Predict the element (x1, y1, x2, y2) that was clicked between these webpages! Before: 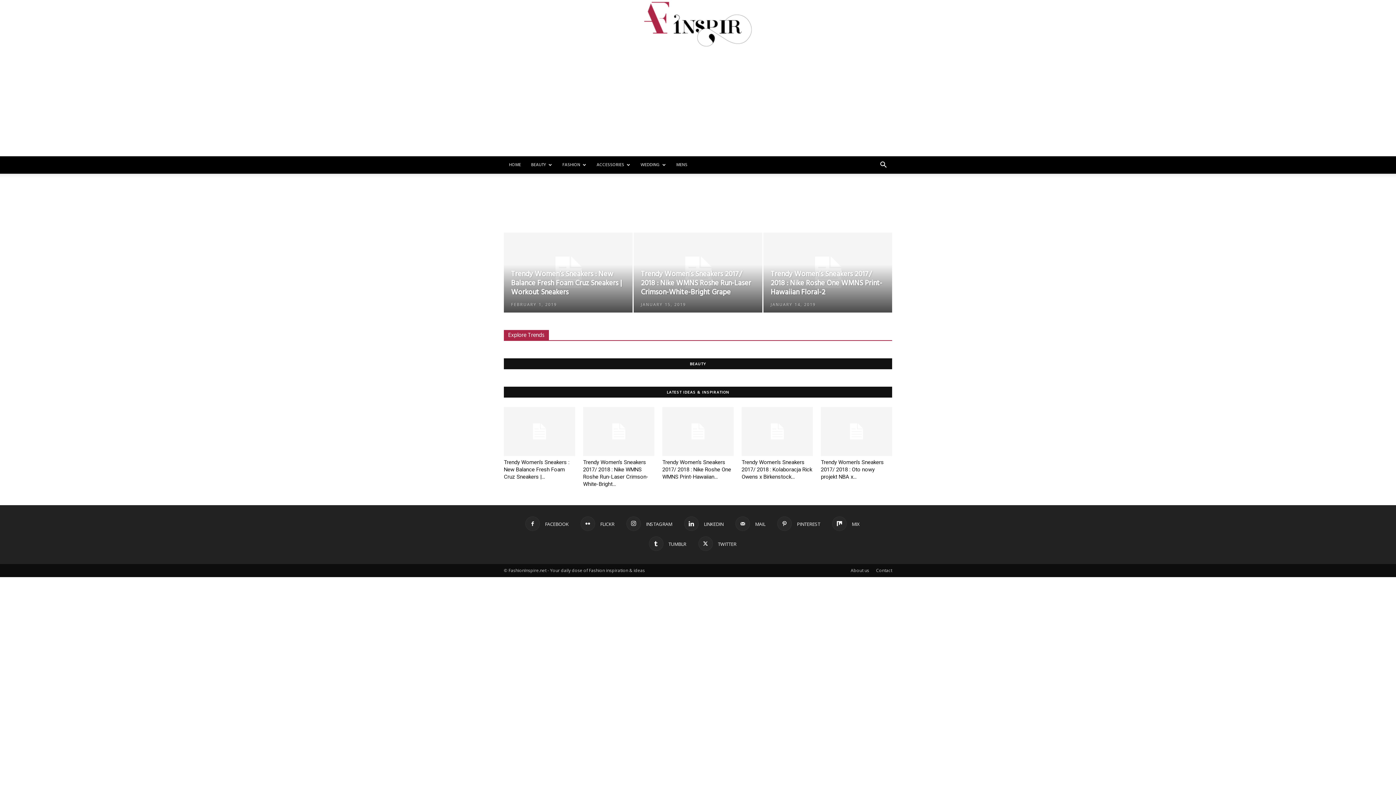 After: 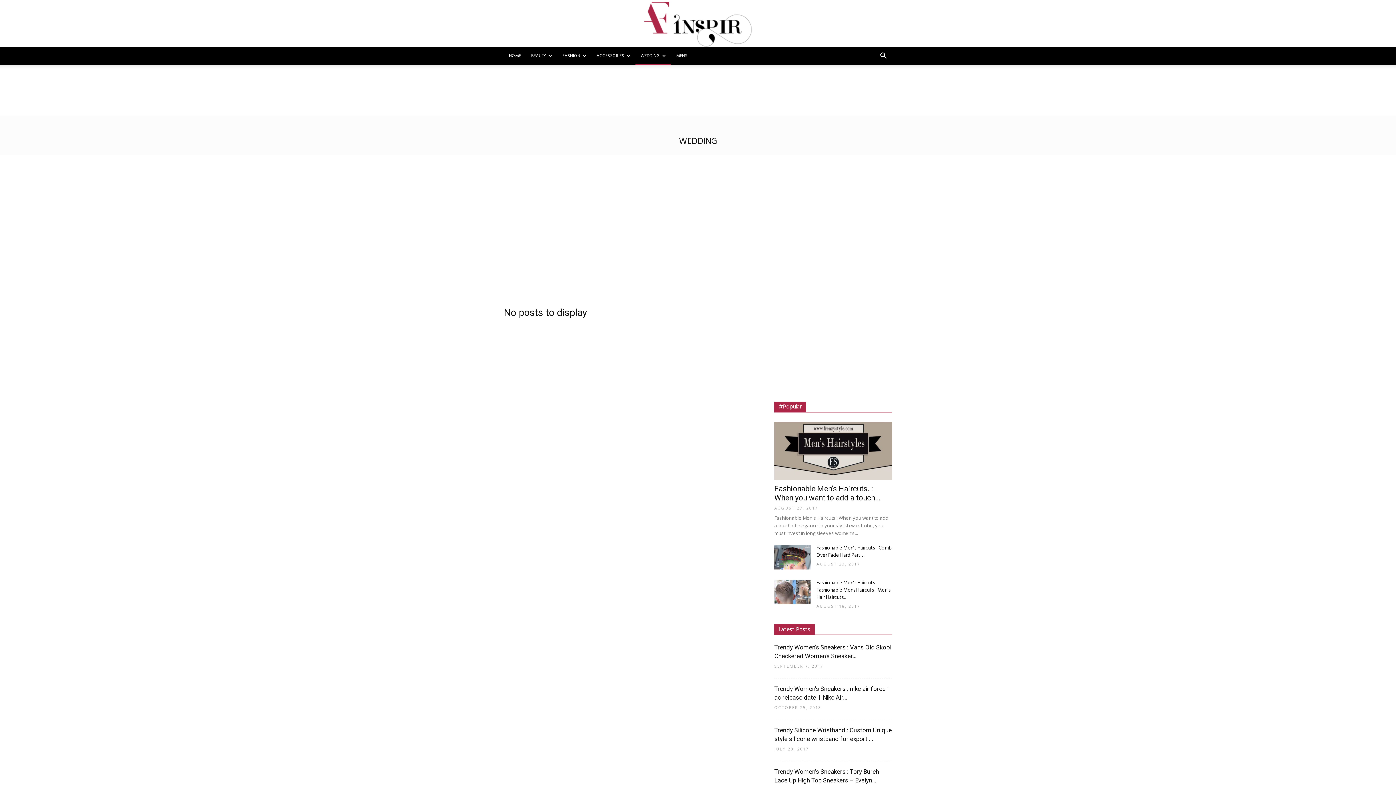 Action: bbox: (635, 156, 671, 173) label: WEDDING